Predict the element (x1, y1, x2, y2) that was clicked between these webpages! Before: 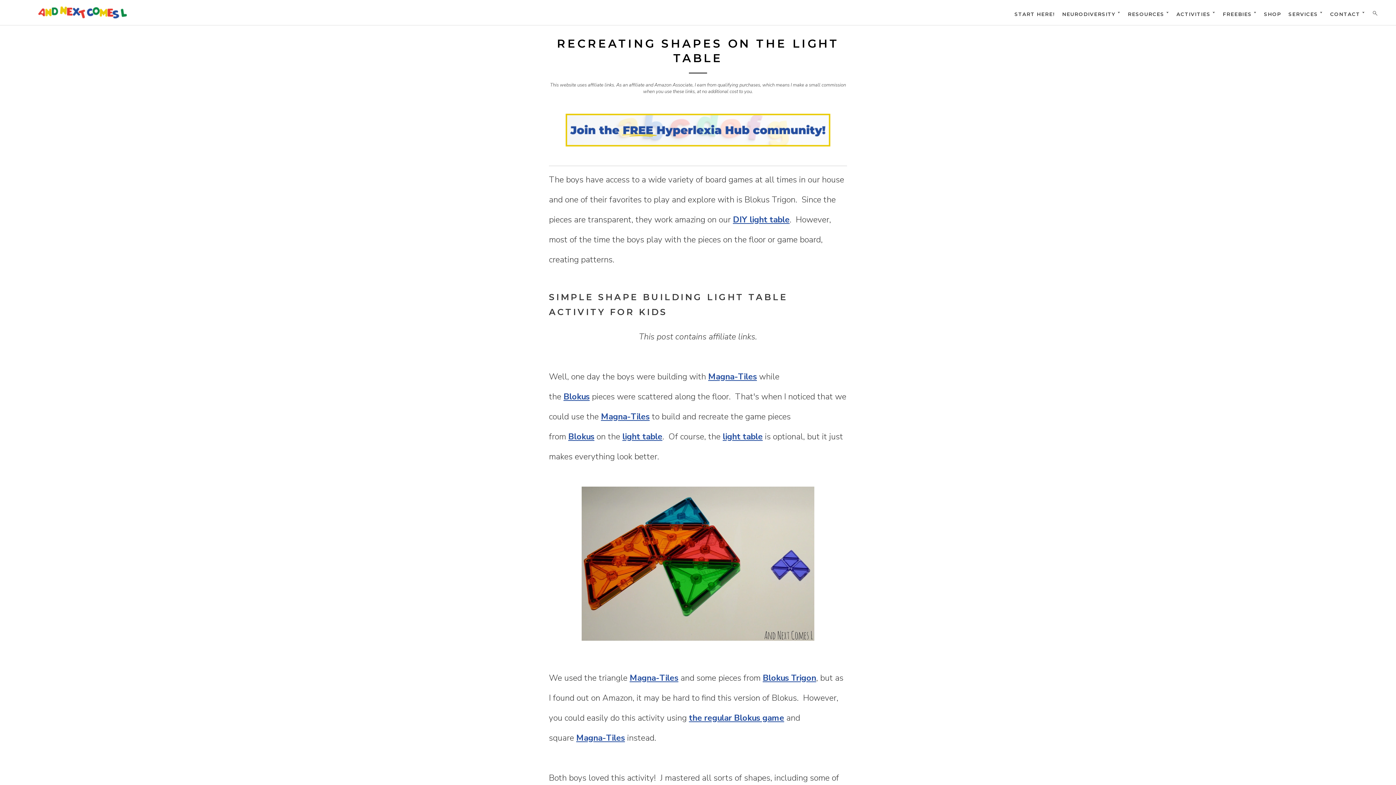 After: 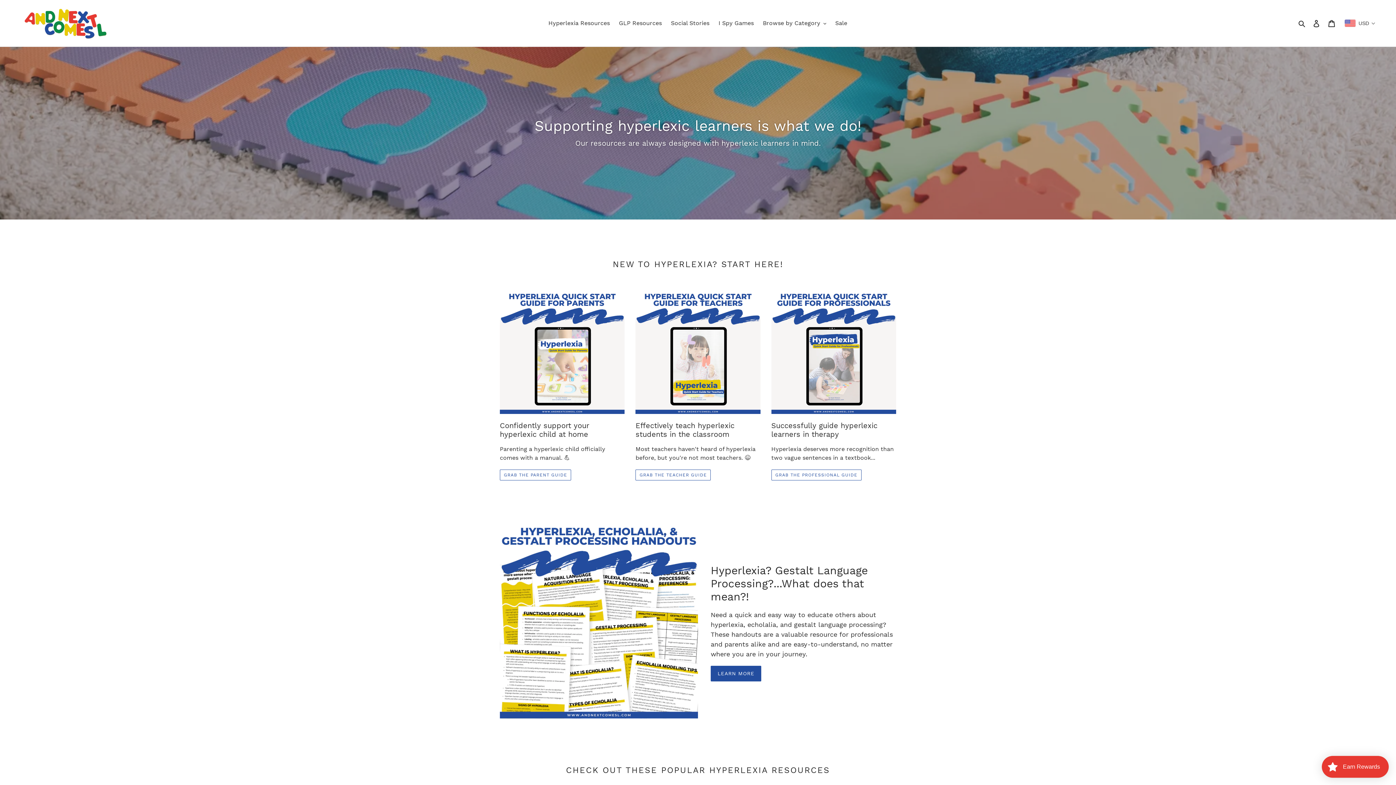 Action: label: SHOP bbox: (1264, 8, 1281, 19)